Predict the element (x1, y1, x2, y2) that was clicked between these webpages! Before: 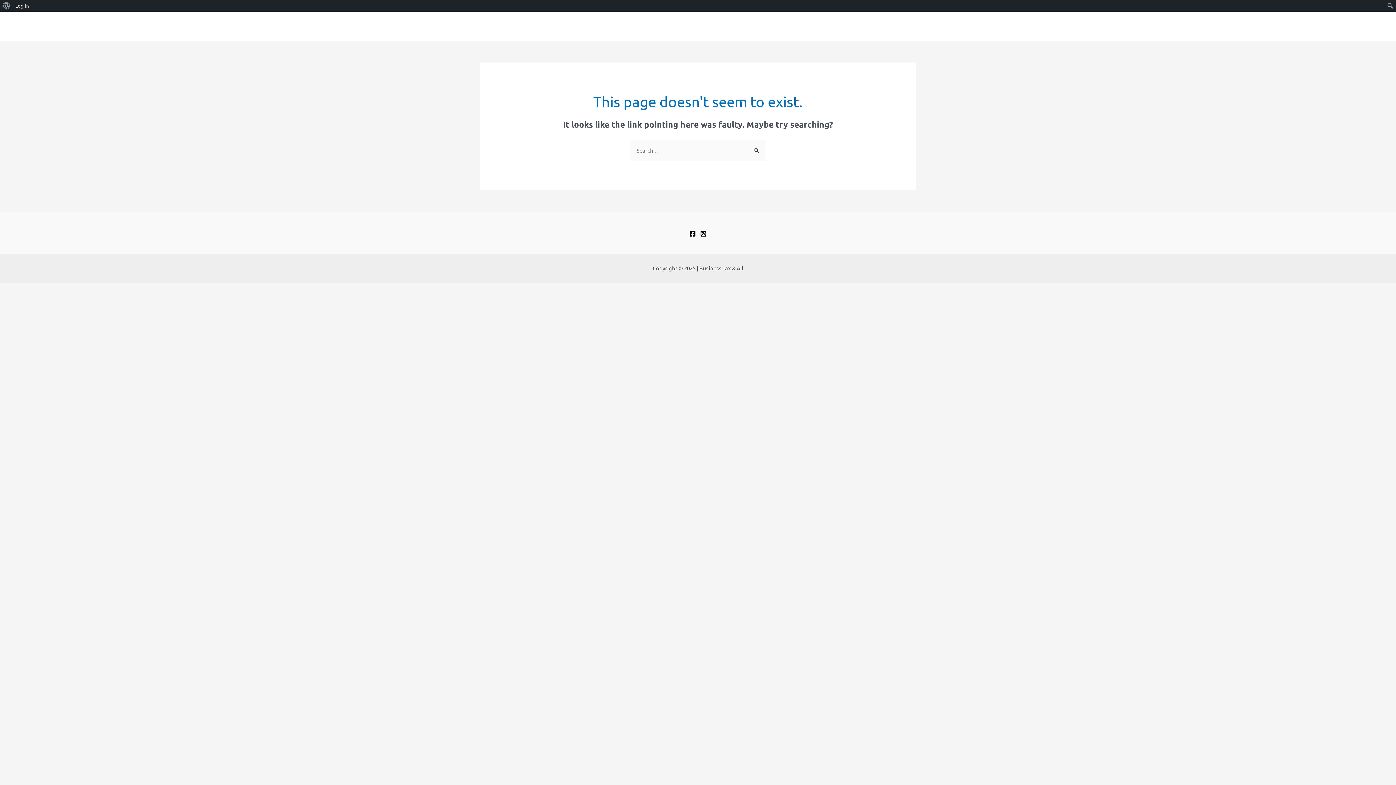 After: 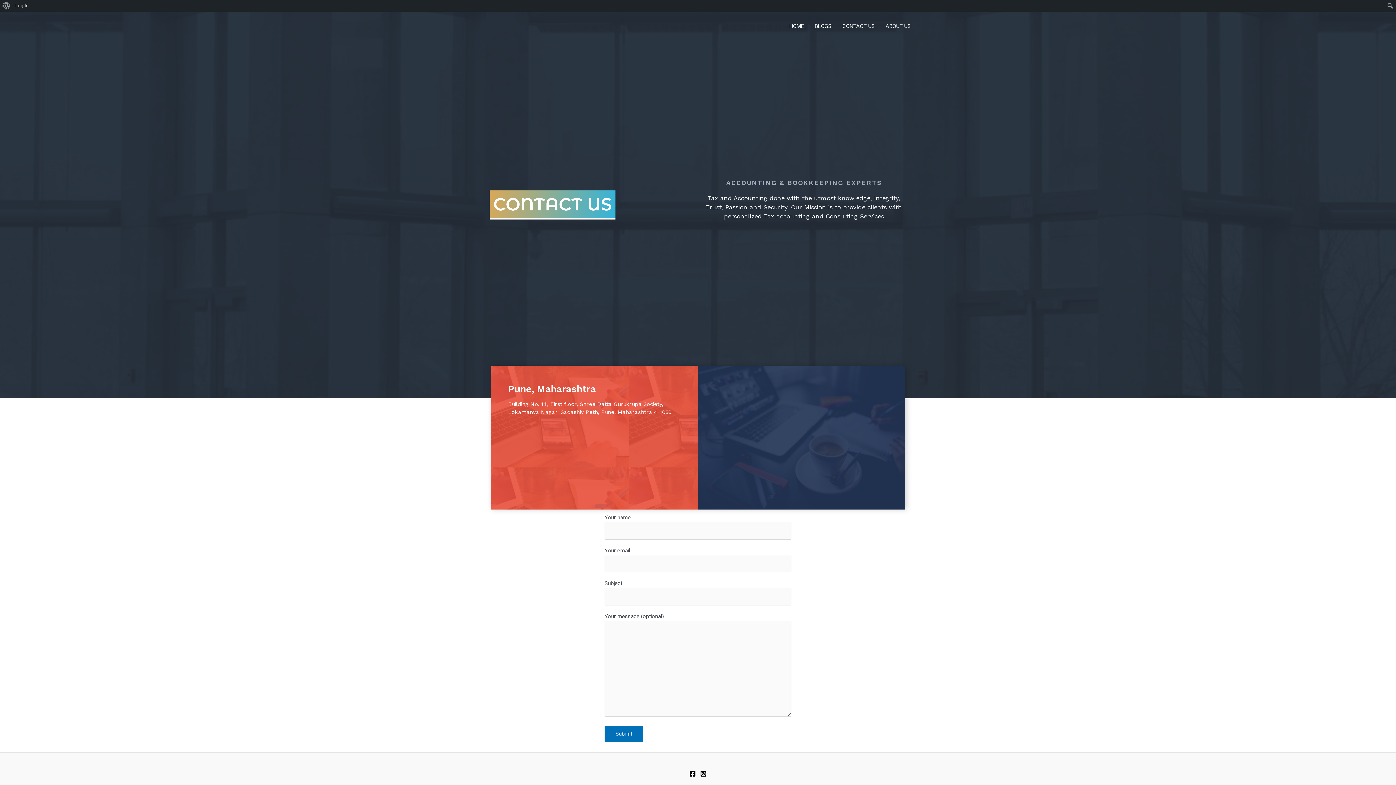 Action: bbox: (837, 11, 879, 40) label: CONTACT US